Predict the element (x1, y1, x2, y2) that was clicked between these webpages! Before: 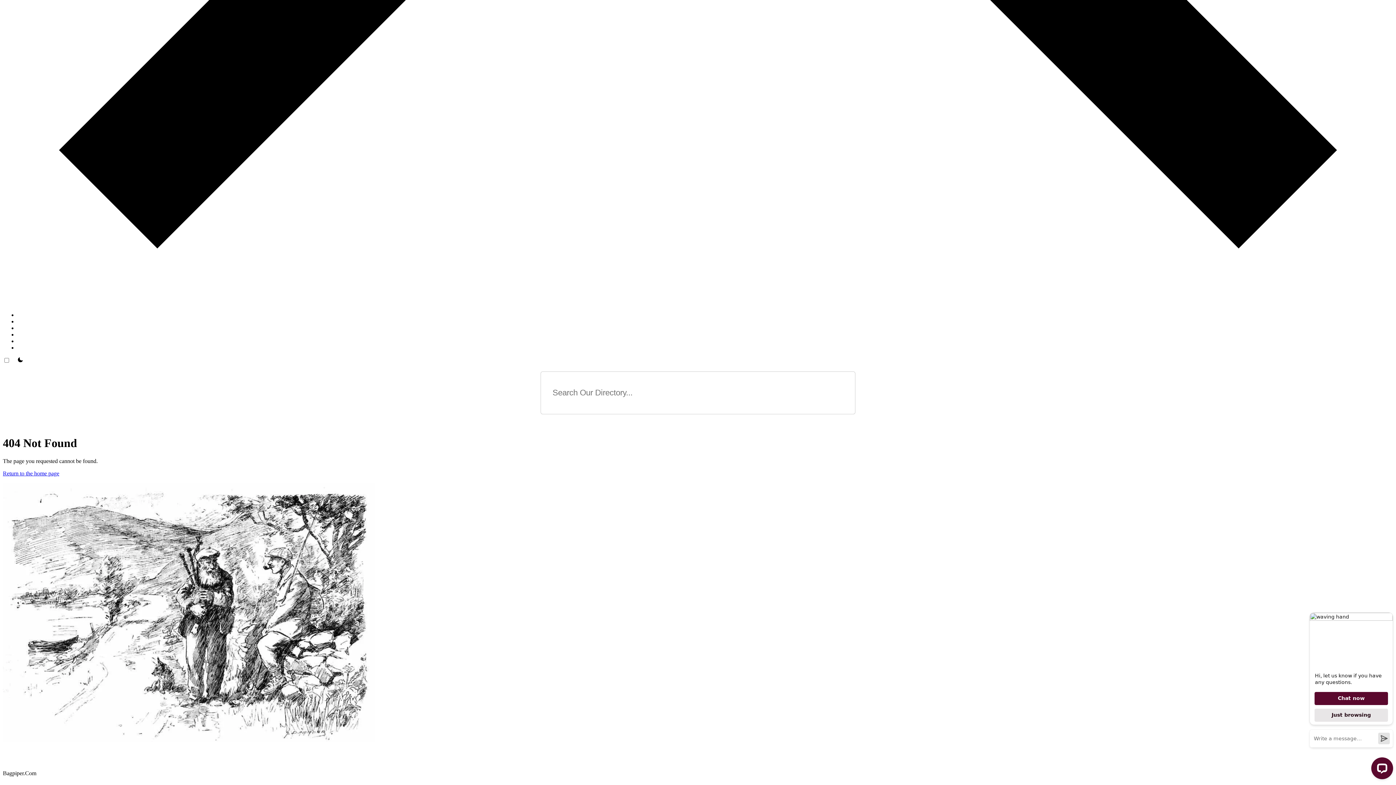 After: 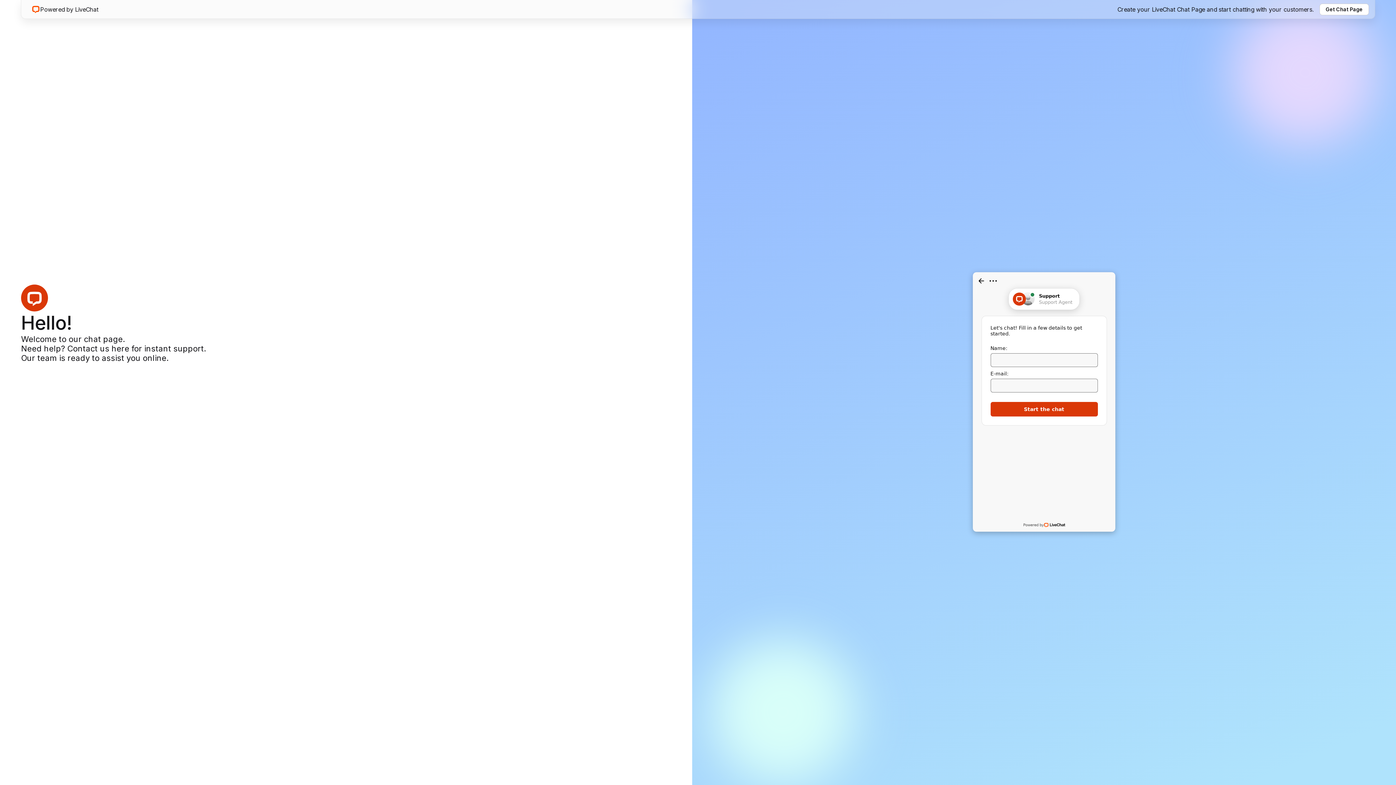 Action: bbox: (17, 344, 35, 350) label: Contact